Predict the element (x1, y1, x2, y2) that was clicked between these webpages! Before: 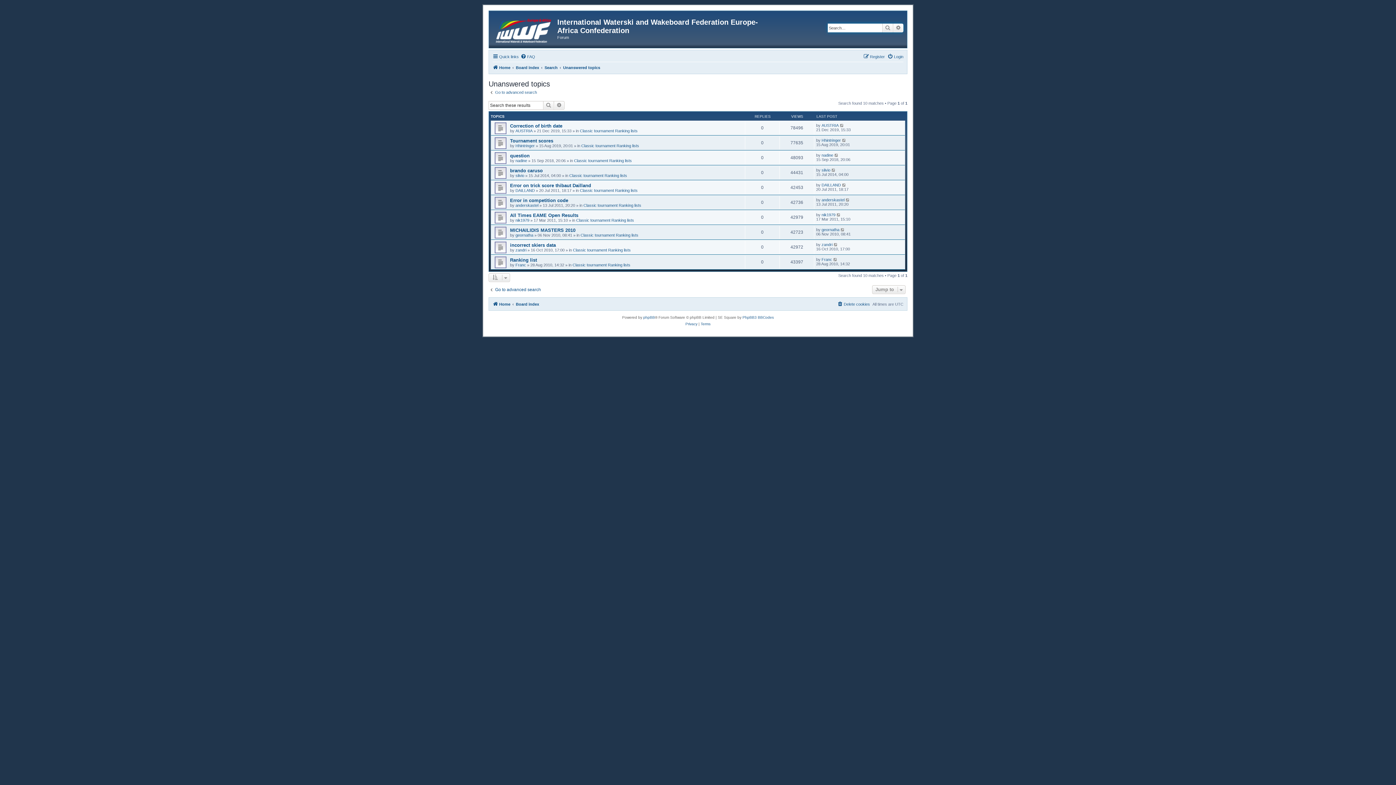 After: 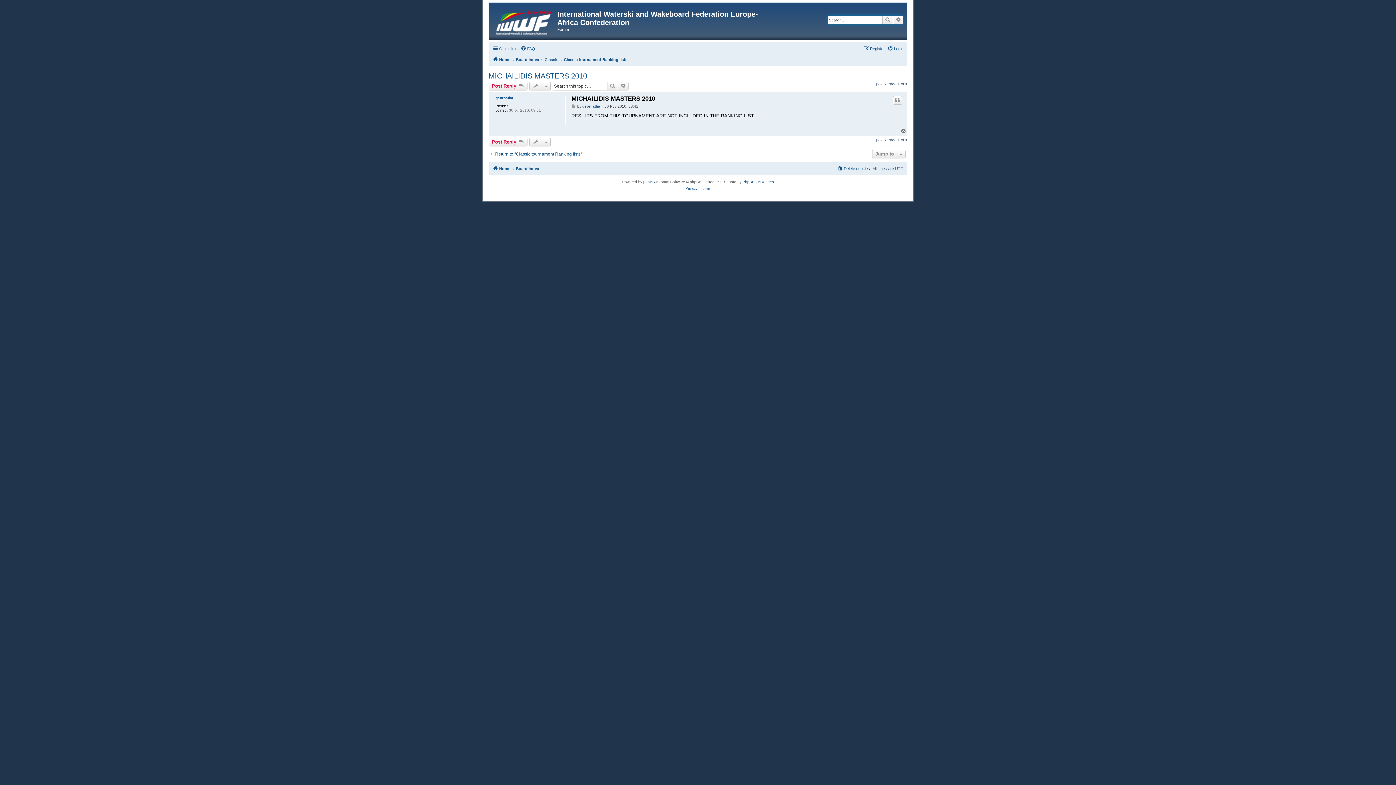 Action: bbox: (840, 227, 845, 231)